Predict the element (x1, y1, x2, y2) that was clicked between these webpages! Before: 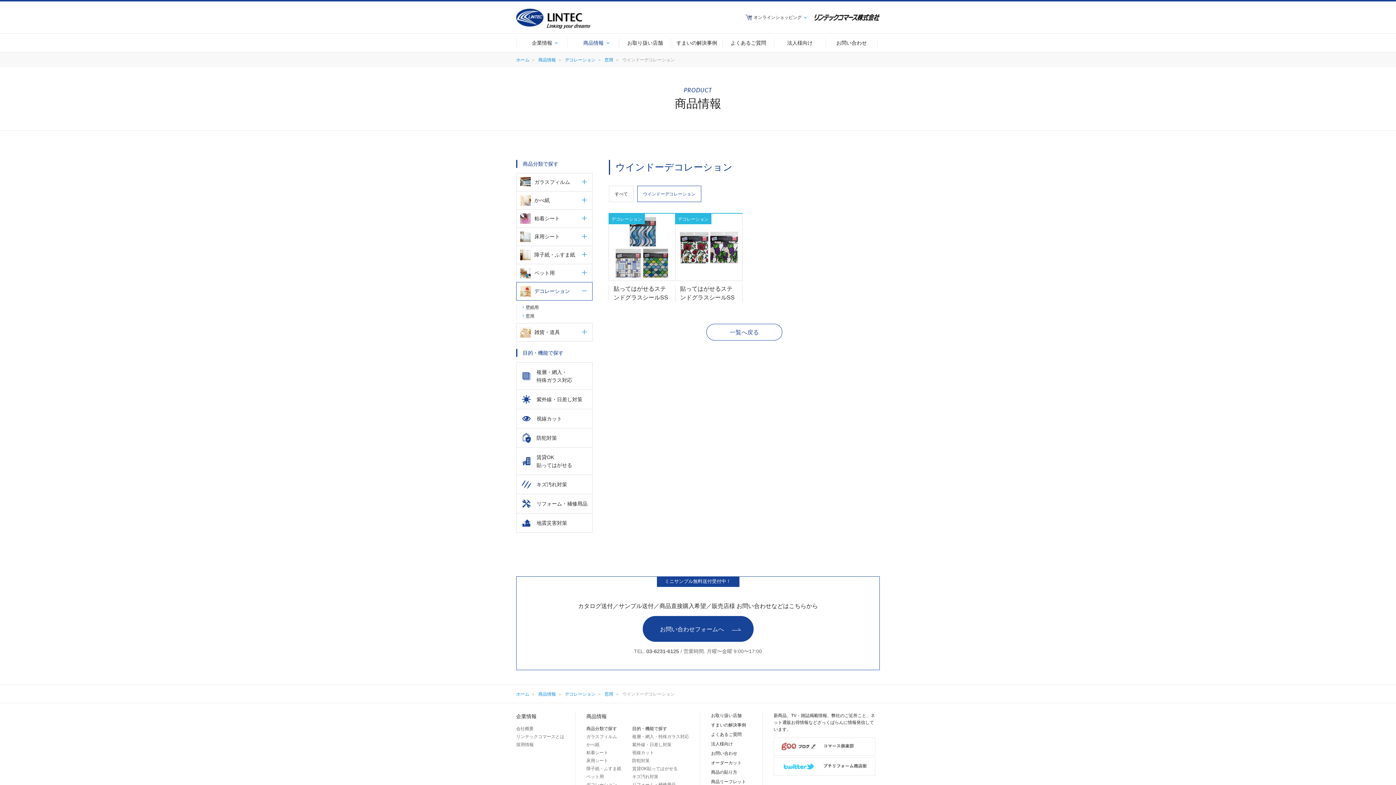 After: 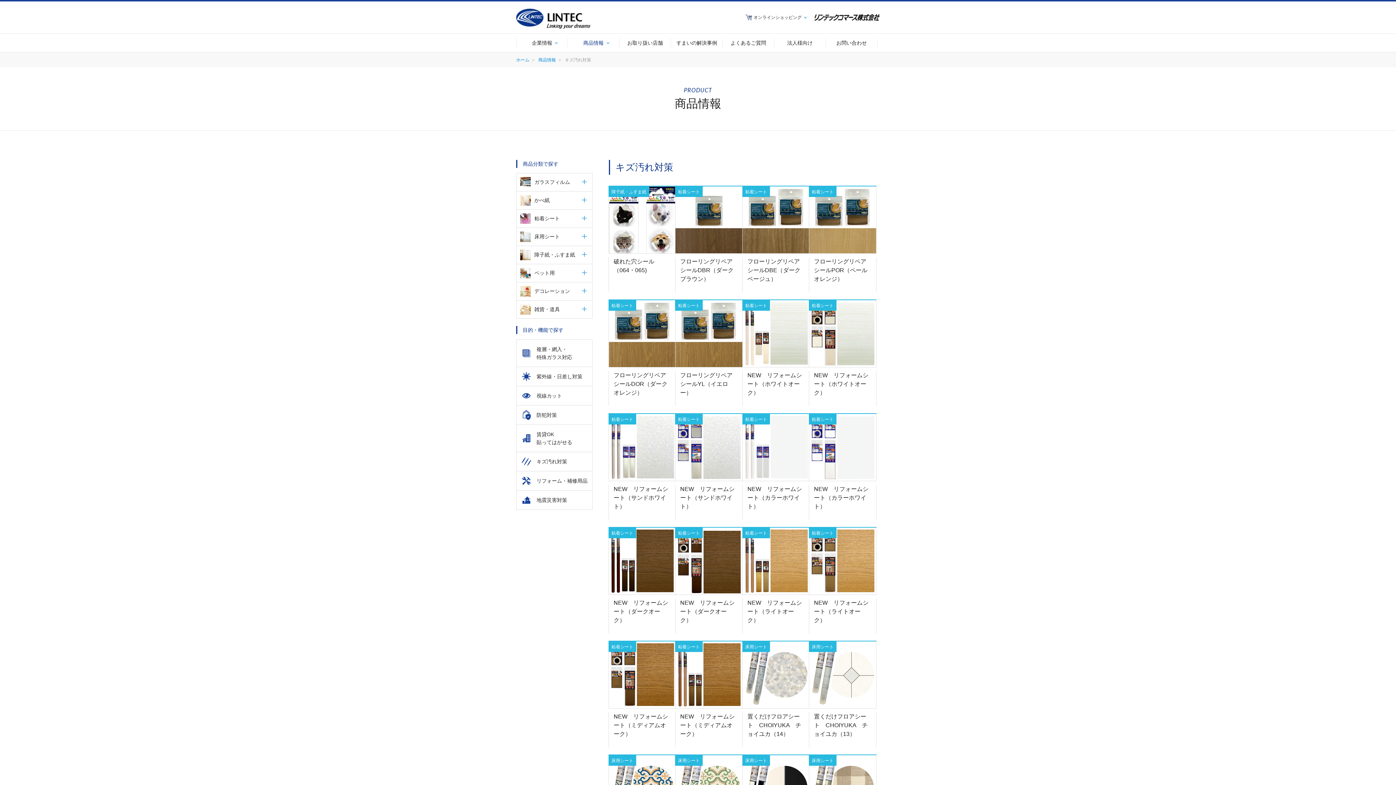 Action: bbox: (516, 475, 592, 494) label: キズ汚れ対策